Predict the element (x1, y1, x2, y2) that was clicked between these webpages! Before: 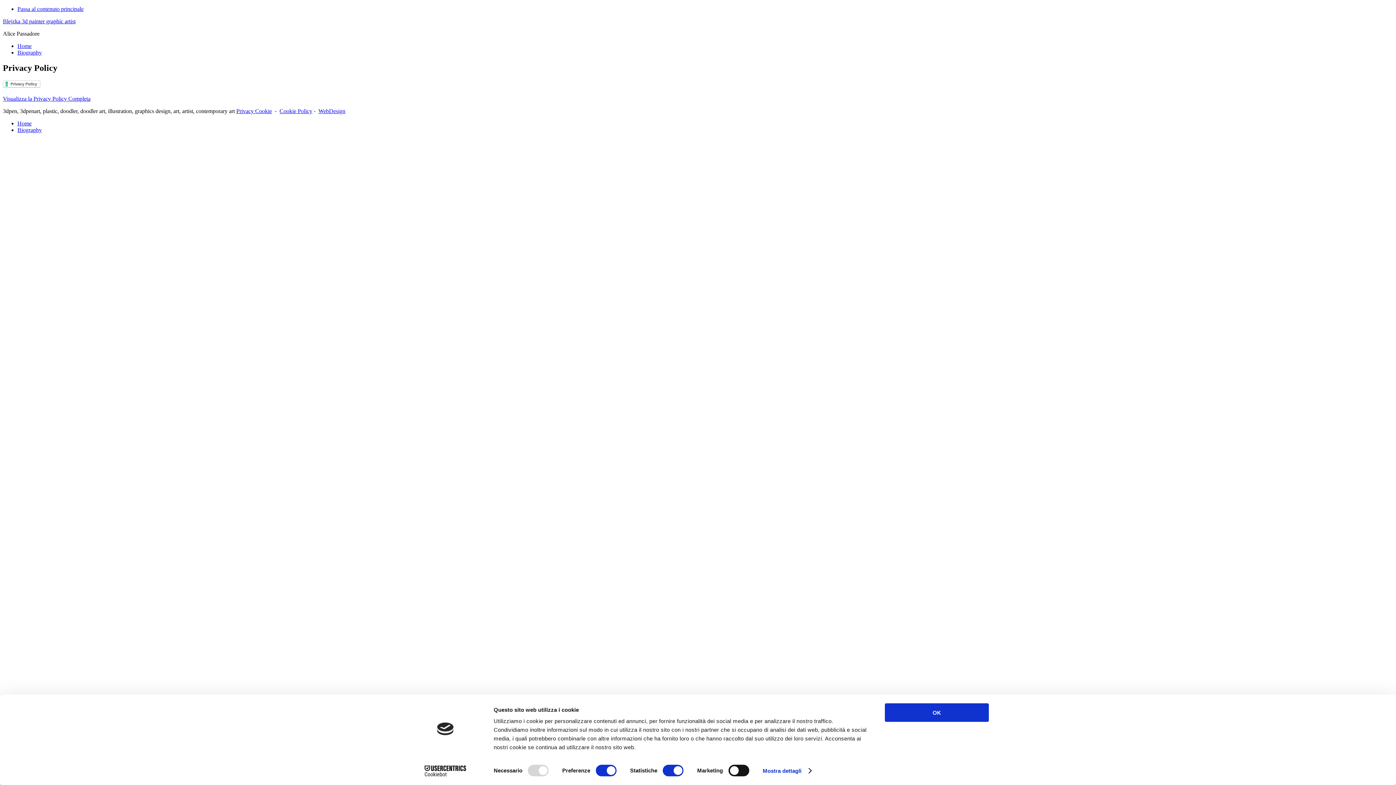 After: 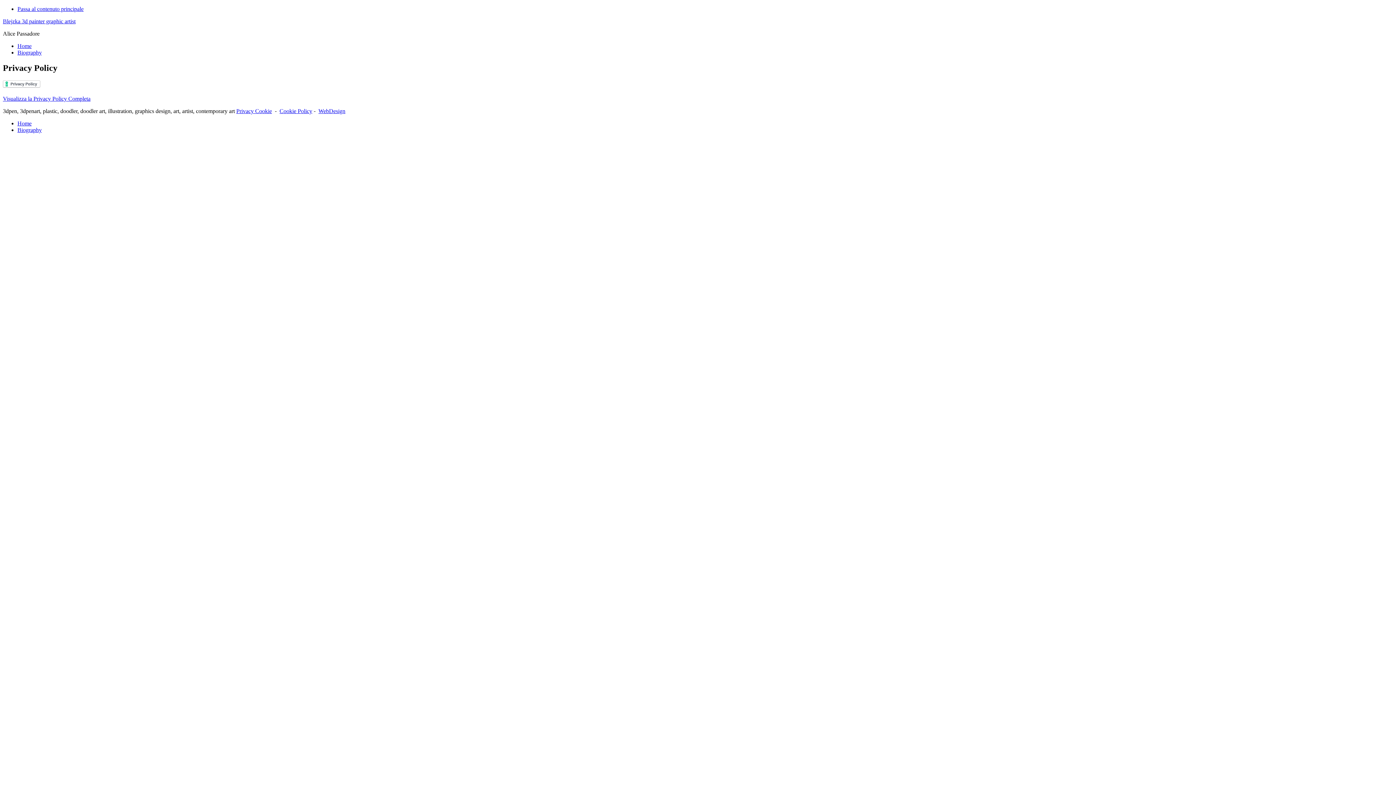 Action: label: WebDesign bbox: (318, 107, 345, 114)